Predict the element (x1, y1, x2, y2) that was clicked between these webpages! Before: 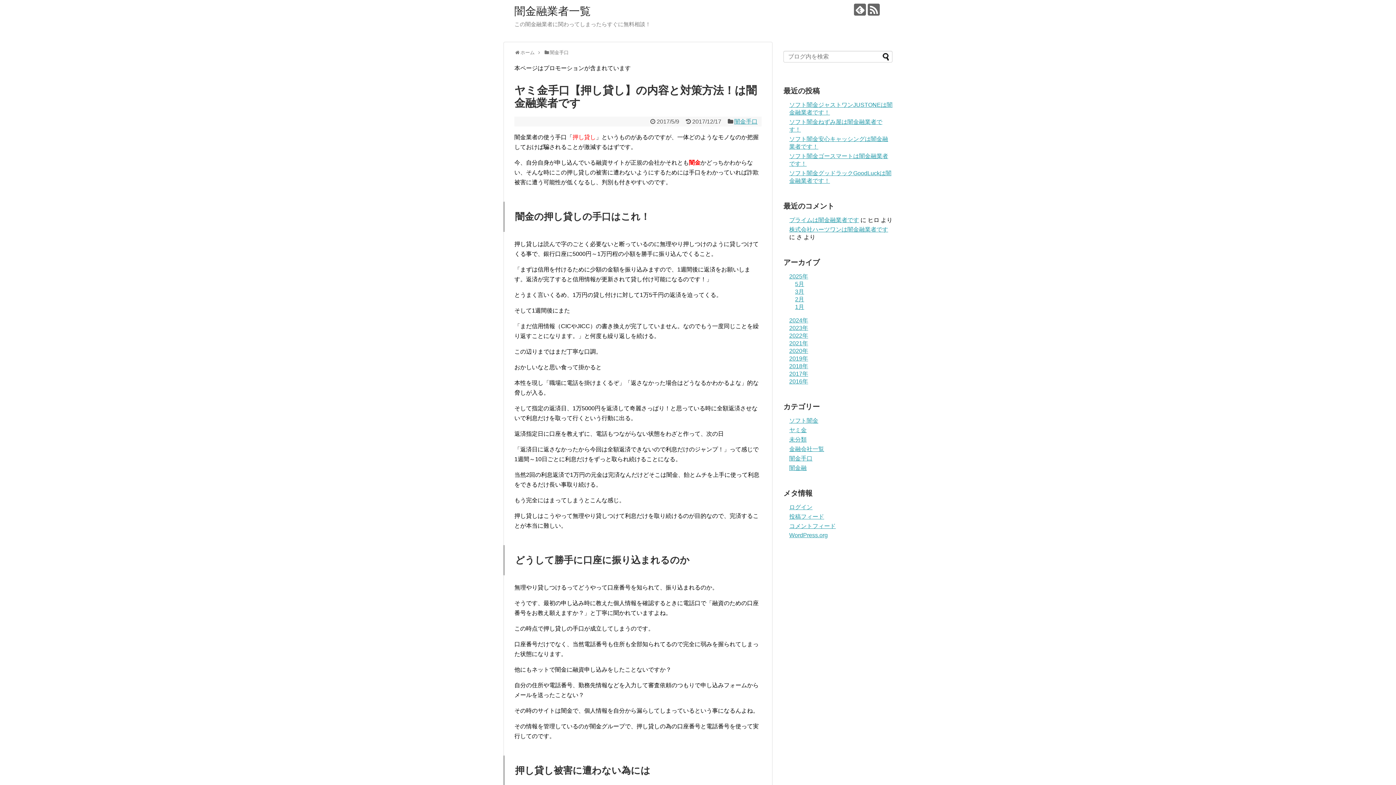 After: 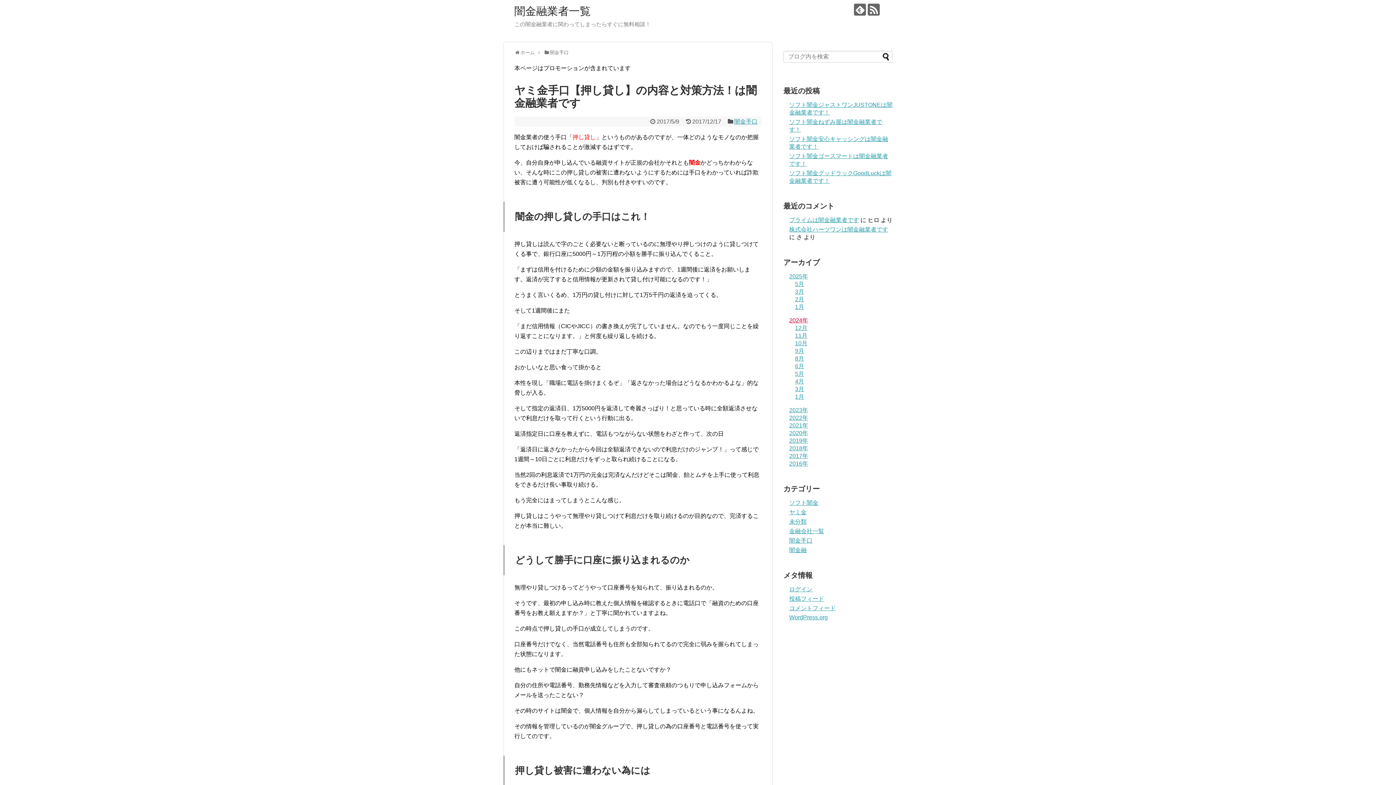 Action: label: 2024年 bbox: (789, 317, 808, 323)